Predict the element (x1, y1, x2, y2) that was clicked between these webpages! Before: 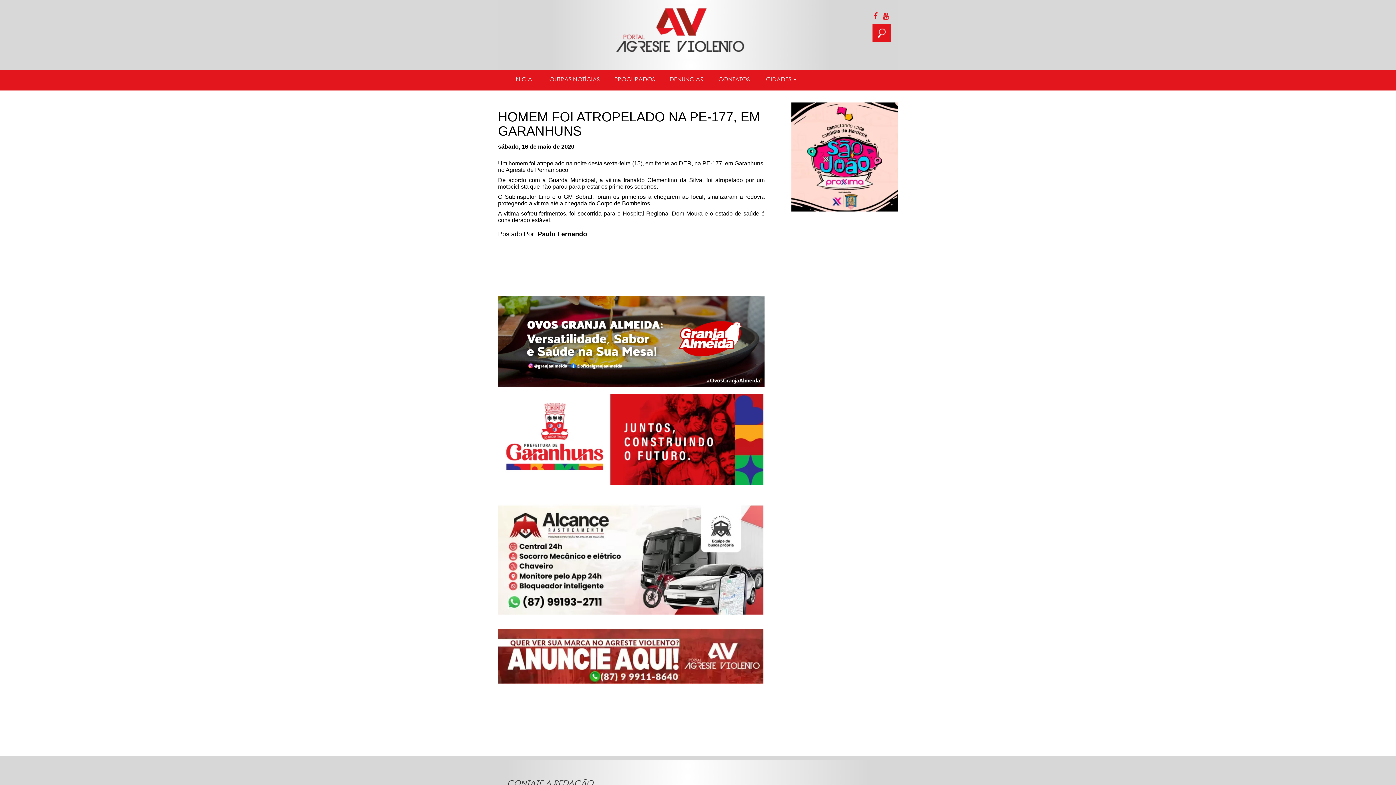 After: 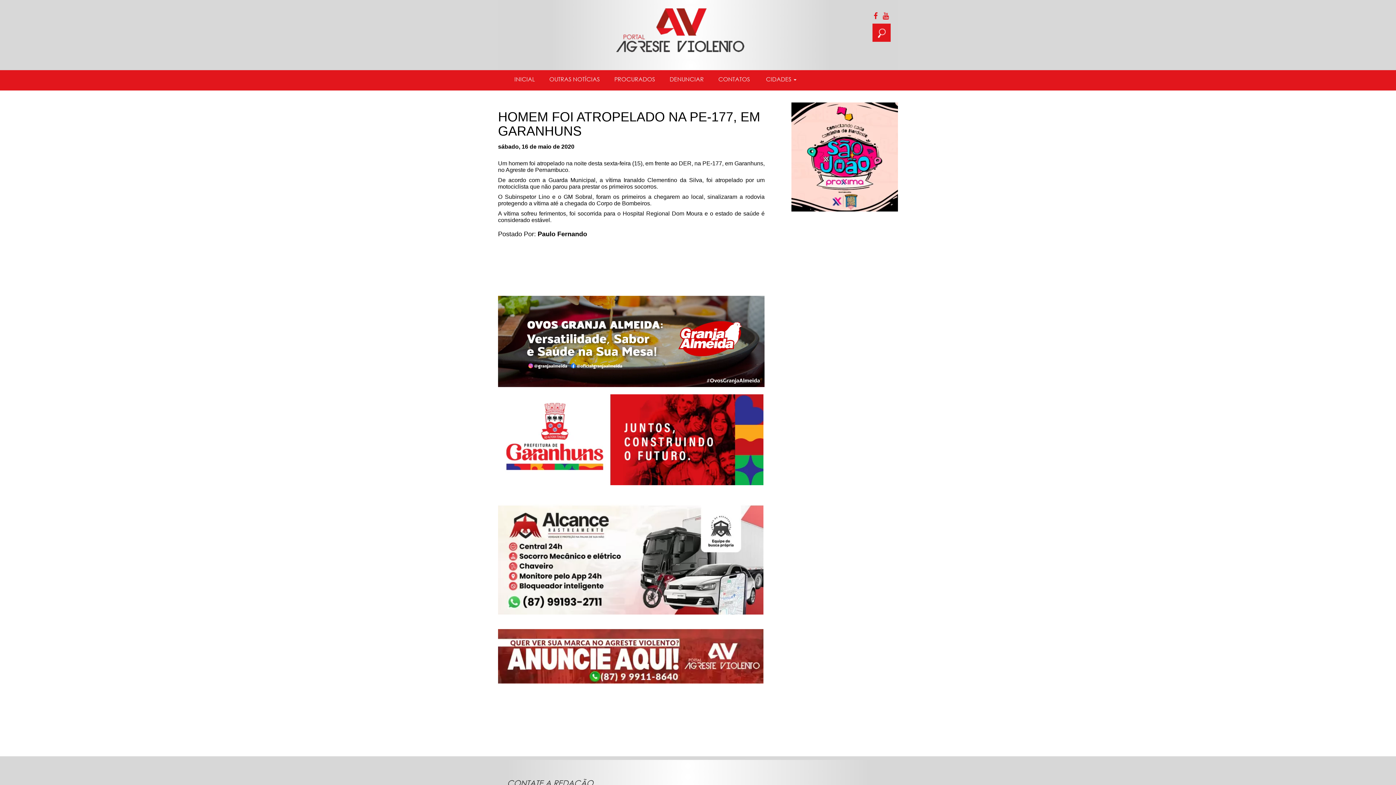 Action: bbox: (791, 155, 898, 161)